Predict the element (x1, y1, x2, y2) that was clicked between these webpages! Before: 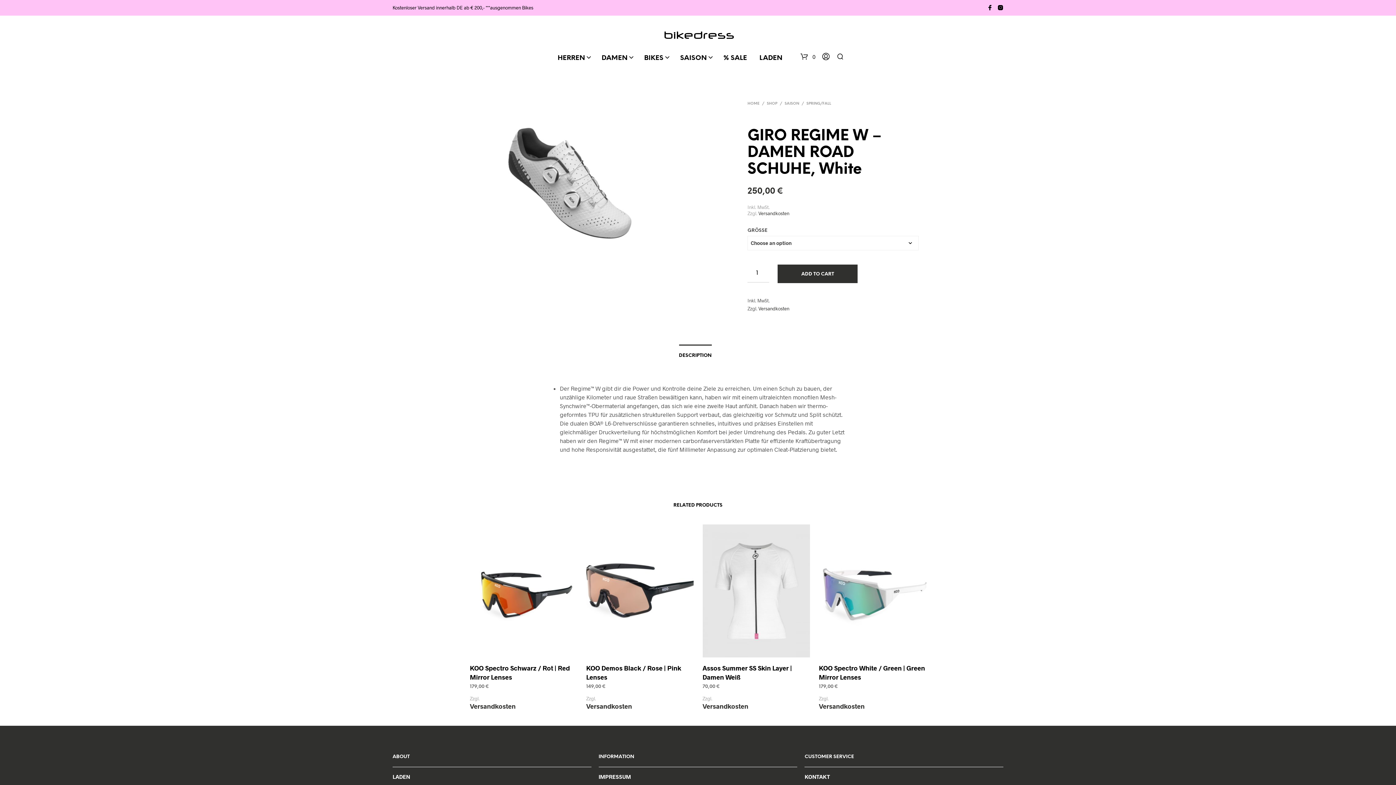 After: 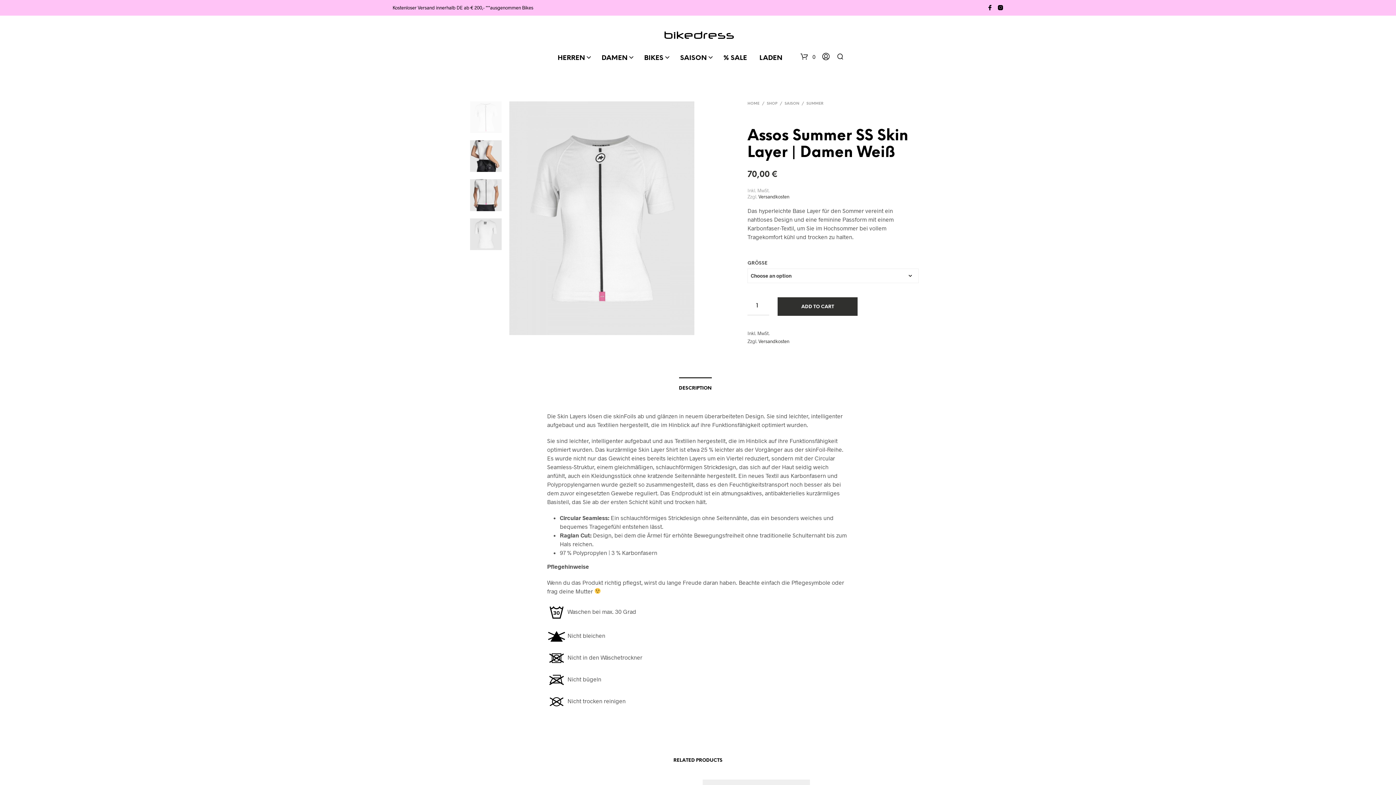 Action: bbox: (702, 524, 810, 657)